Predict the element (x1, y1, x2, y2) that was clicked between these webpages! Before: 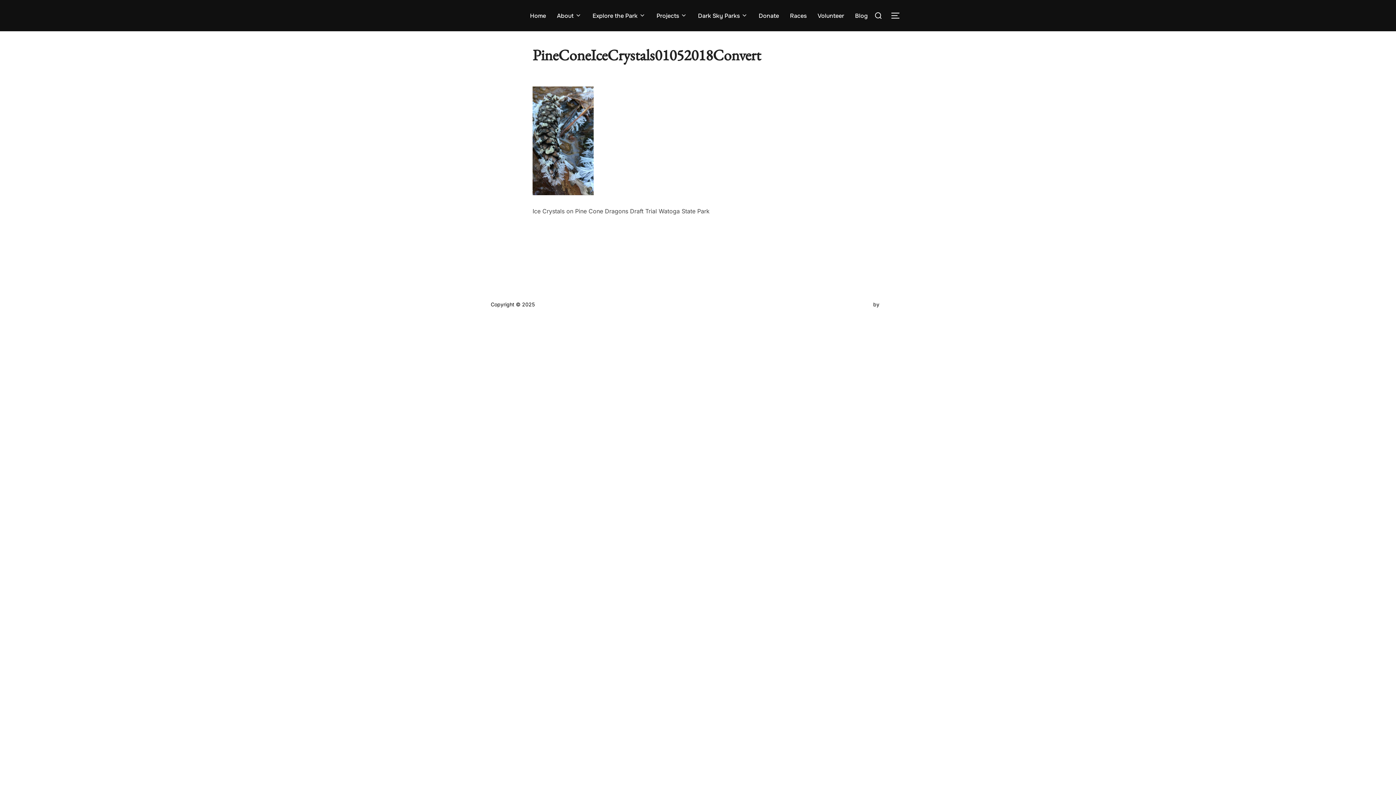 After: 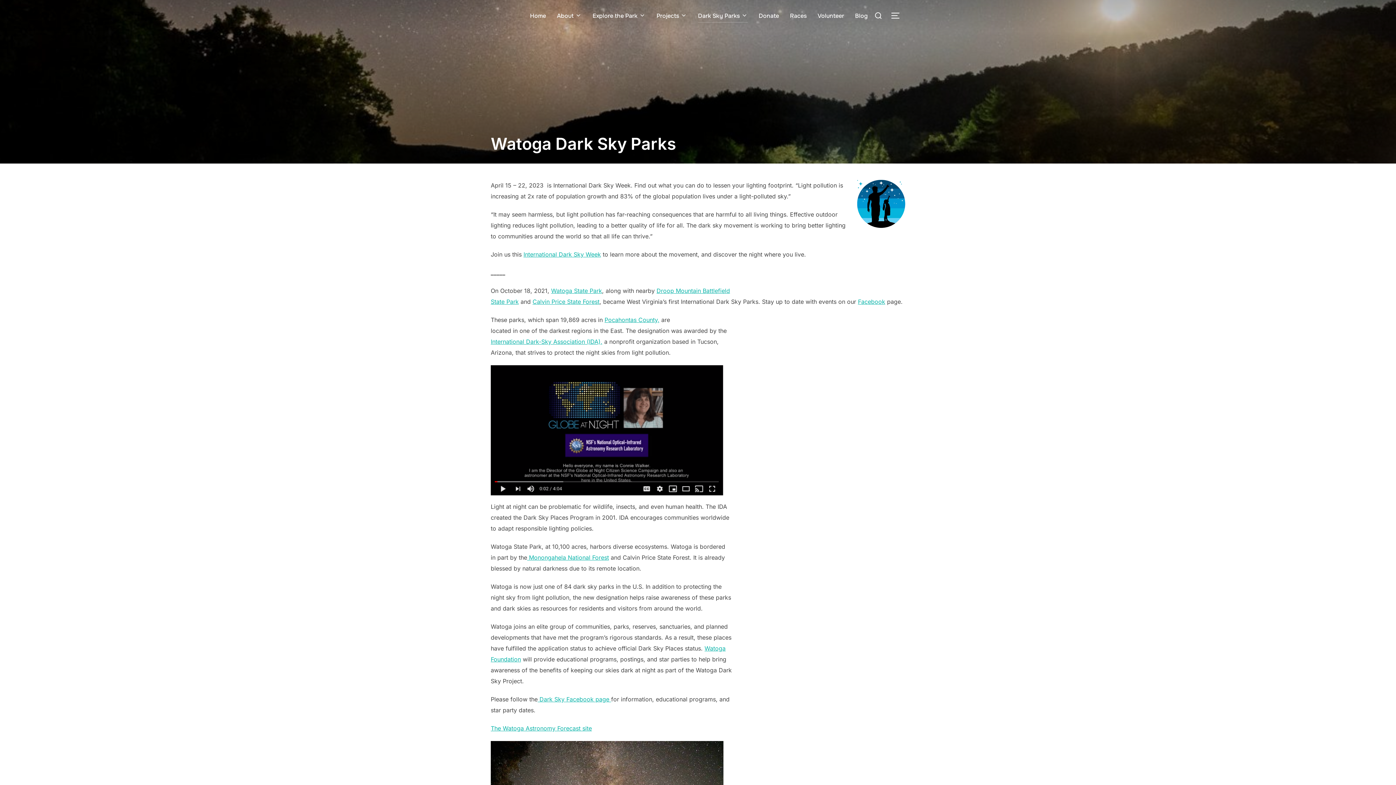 Action: bbox: (698, 8, 748, 22) label: Dark Sky Parks